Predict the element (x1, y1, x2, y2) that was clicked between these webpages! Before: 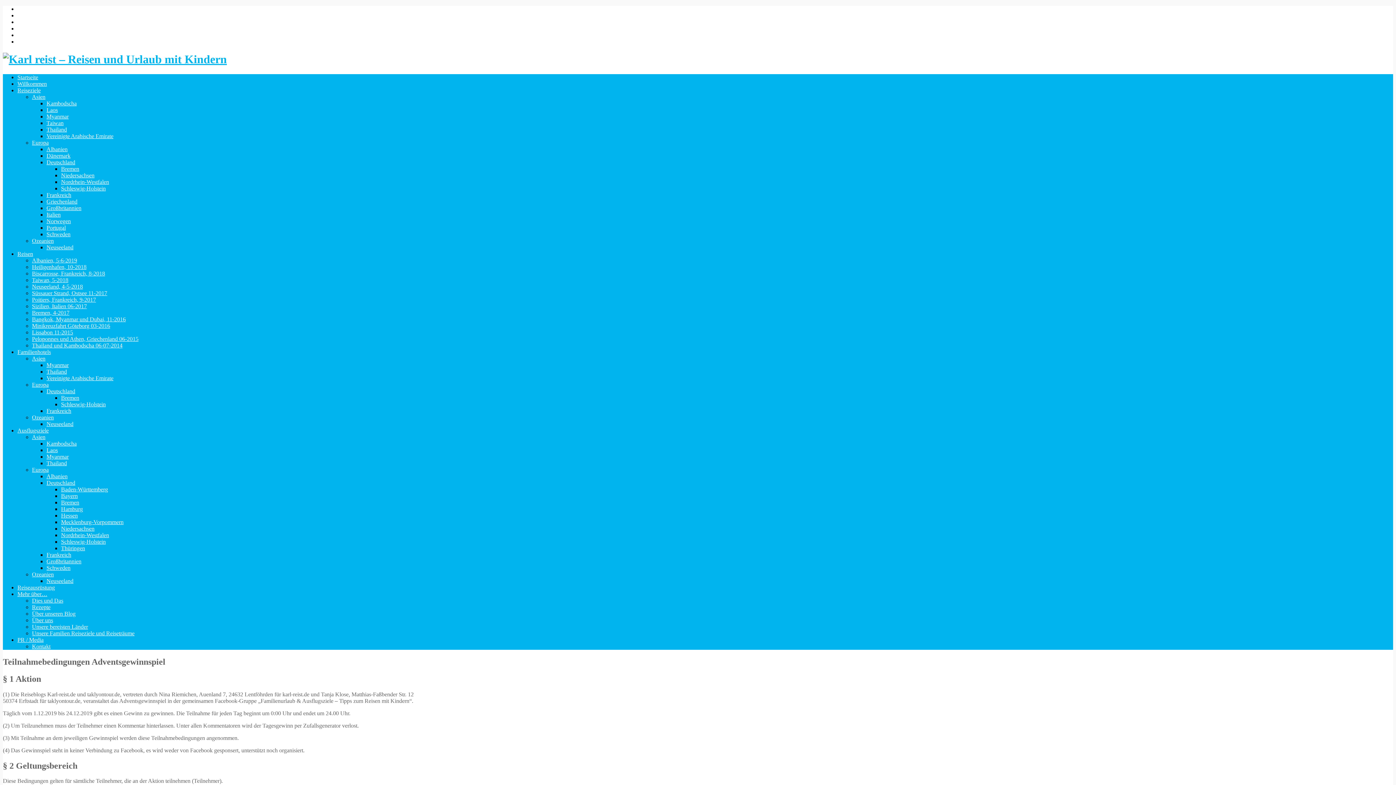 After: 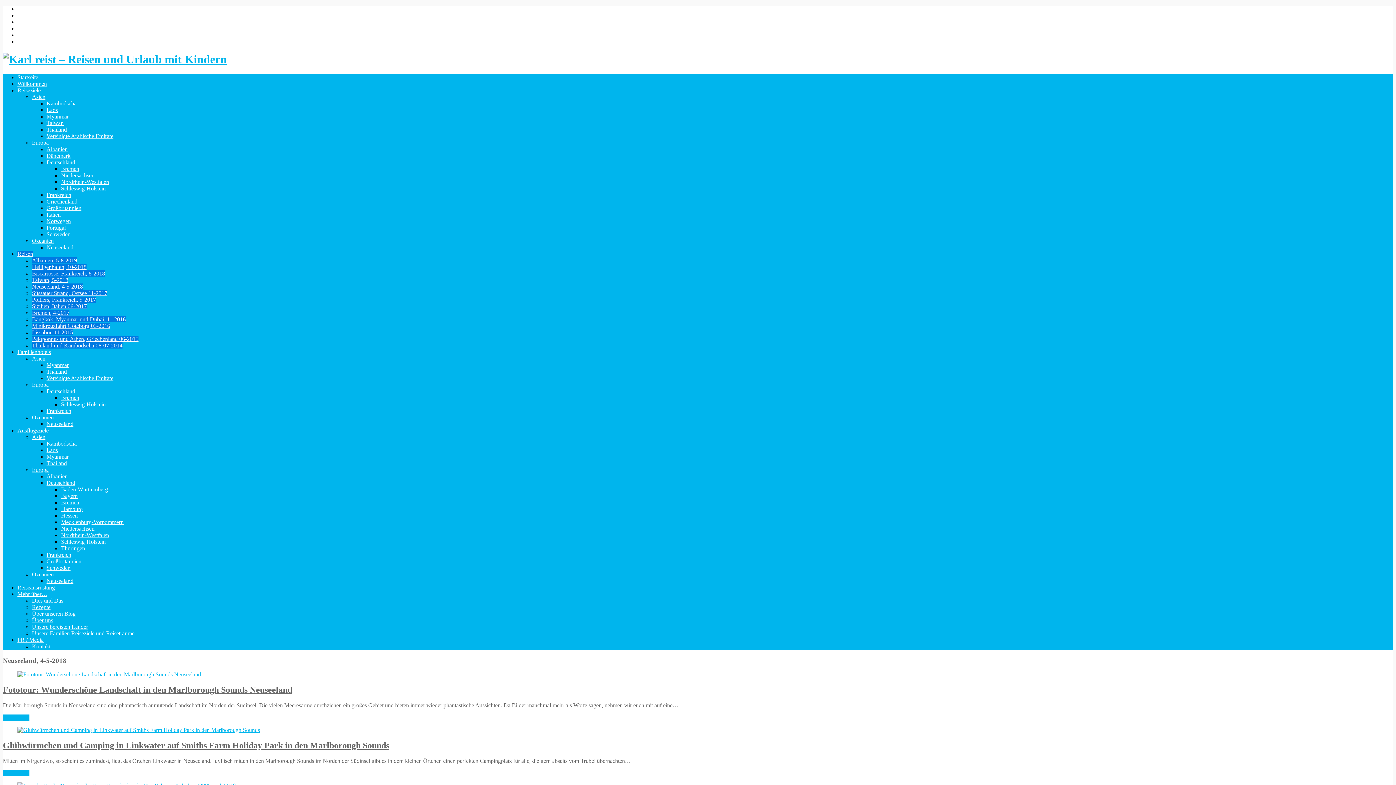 Action: bbox: (32, 283, 82, 289) label: Neuseeland, 4-5-2018